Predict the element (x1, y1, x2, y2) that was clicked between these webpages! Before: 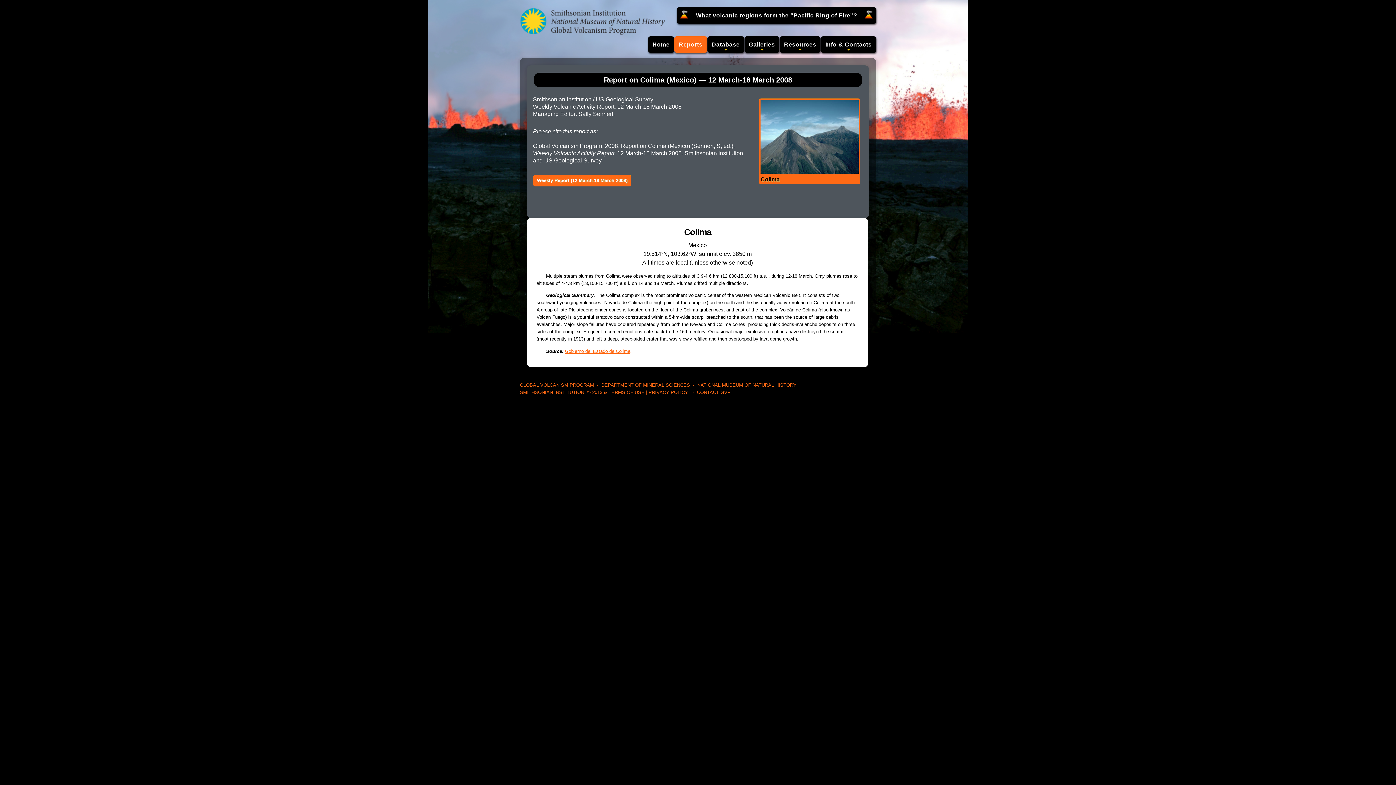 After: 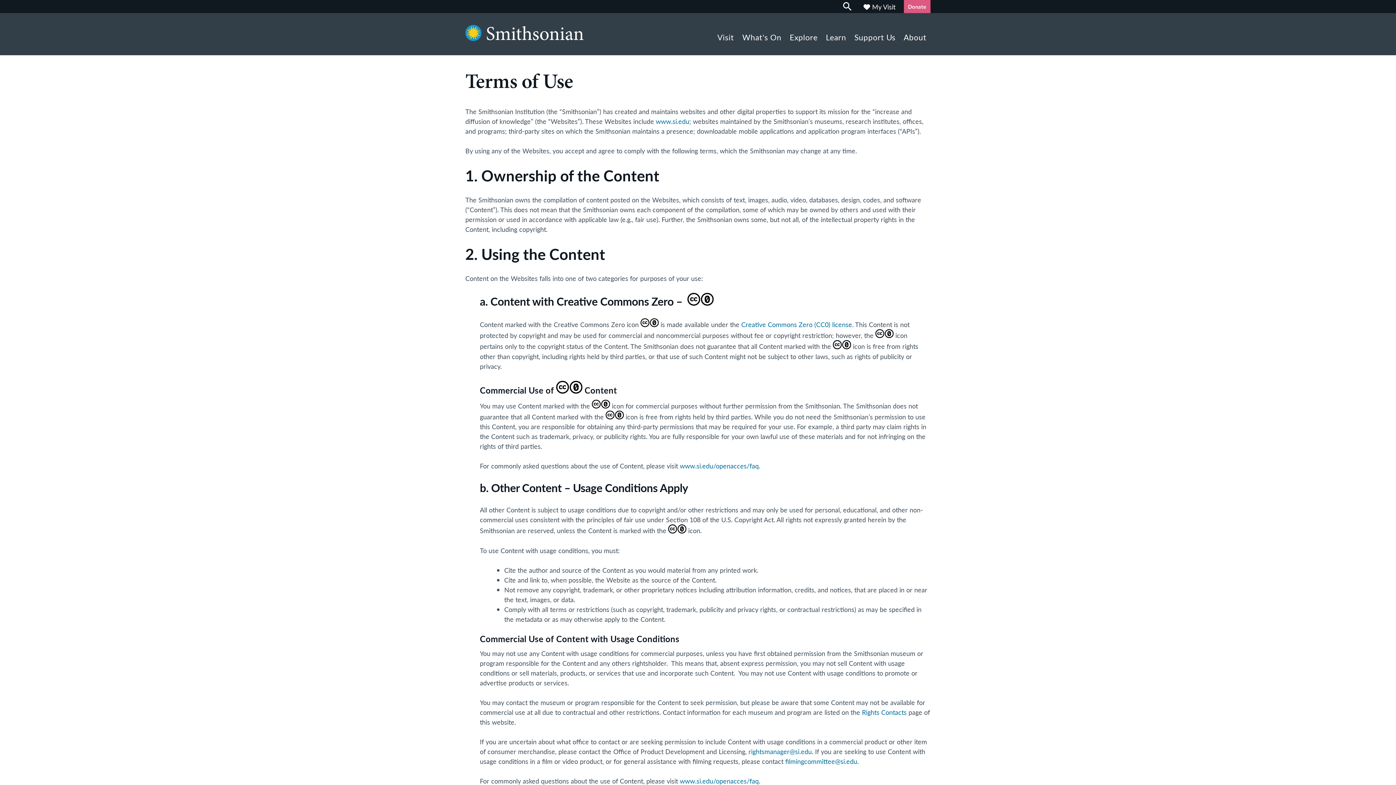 Action: bbox: (587, 389, 644, 395) label: © 2013 & TERMS OF USE